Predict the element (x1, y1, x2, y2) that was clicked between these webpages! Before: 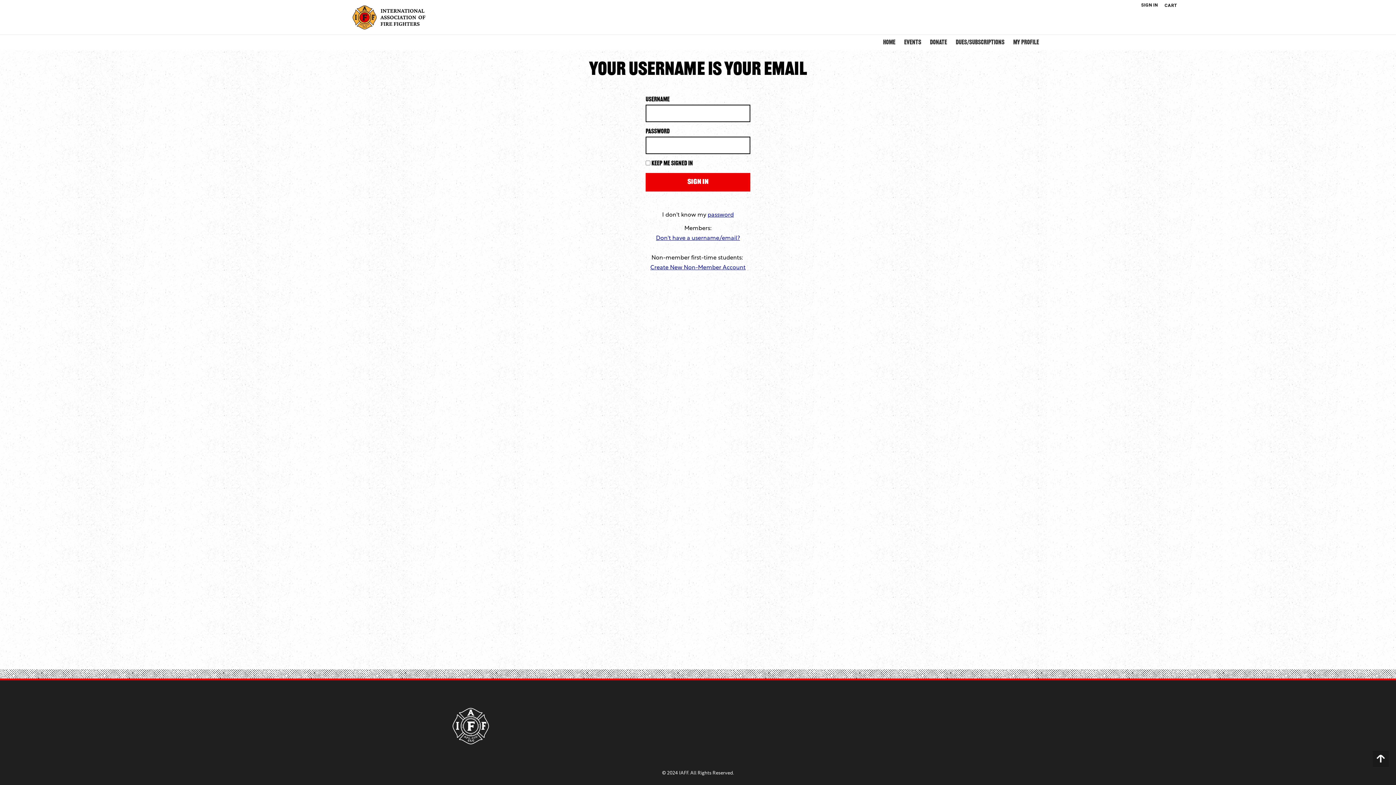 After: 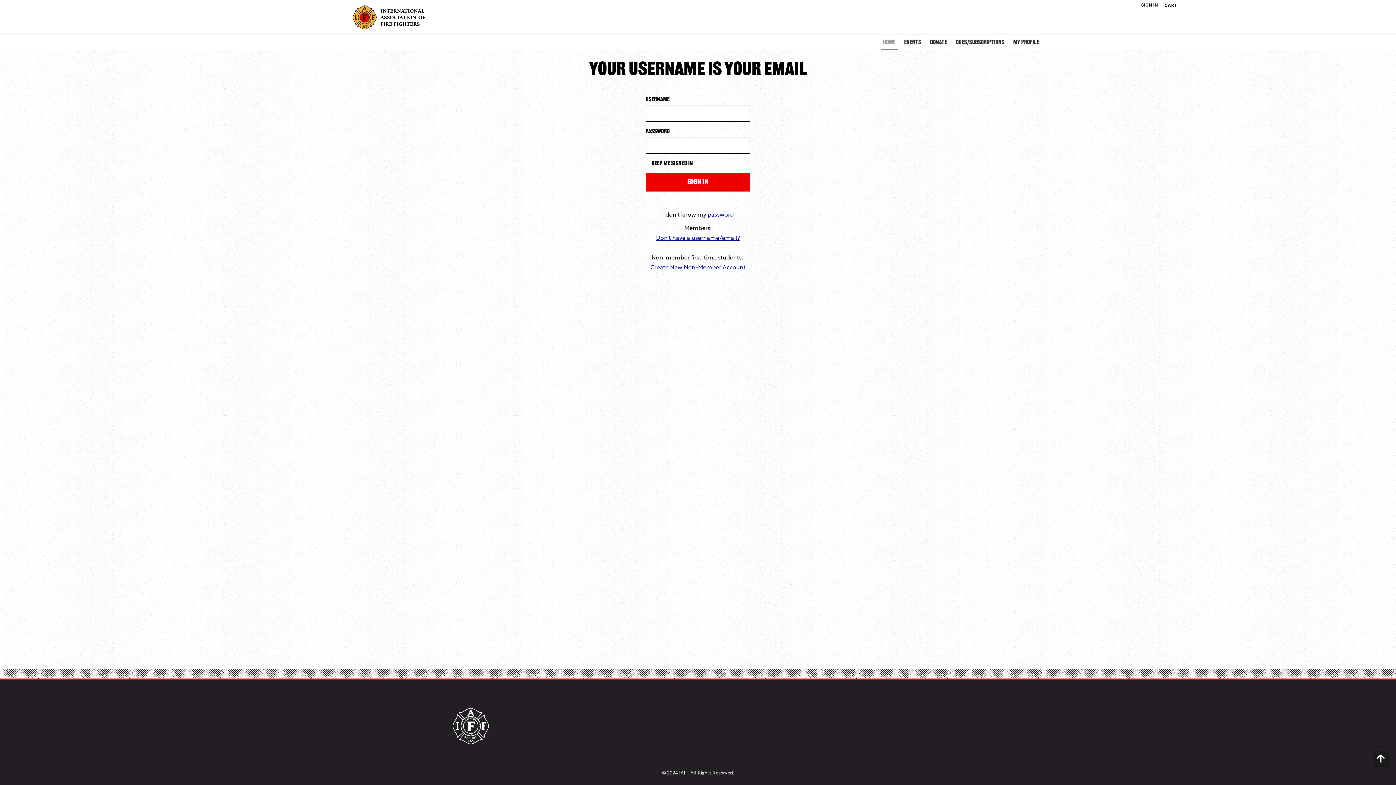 Action: label: HOME bbox: (878, 34, 900, 50)